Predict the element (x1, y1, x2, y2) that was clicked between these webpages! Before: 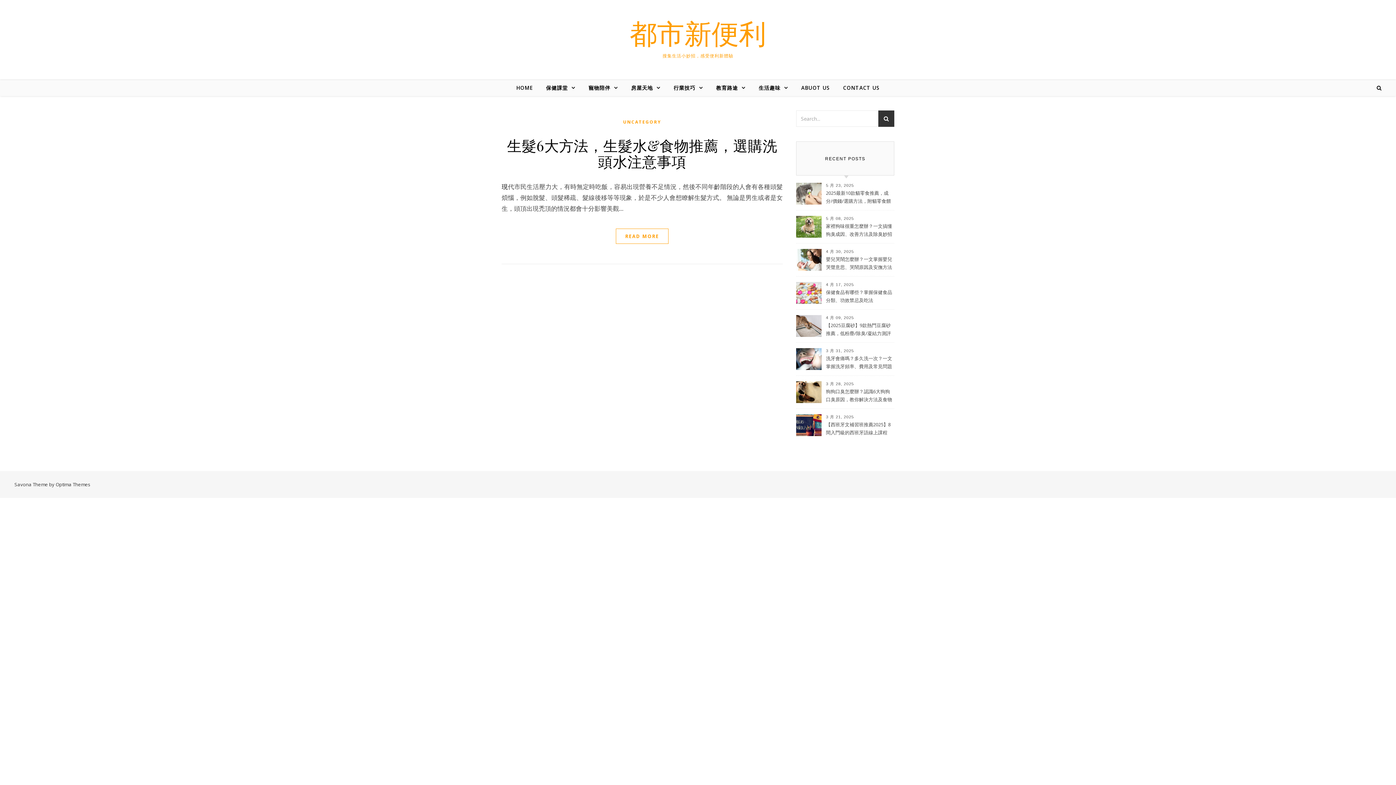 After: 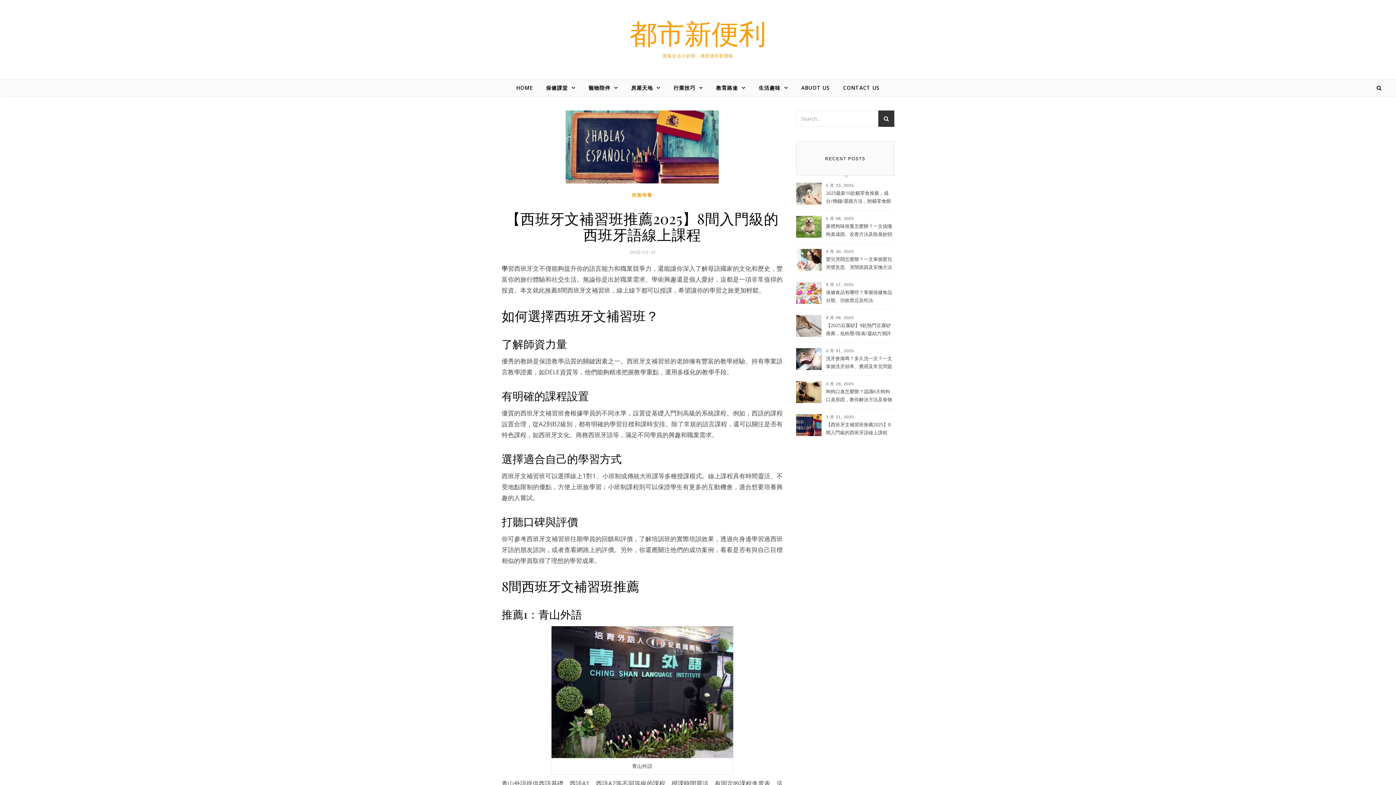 Action: bbox: (826, 420, 893, 437) label: 【西班牙文補習班推薦2025】8間入門級的西班牙語線上課程